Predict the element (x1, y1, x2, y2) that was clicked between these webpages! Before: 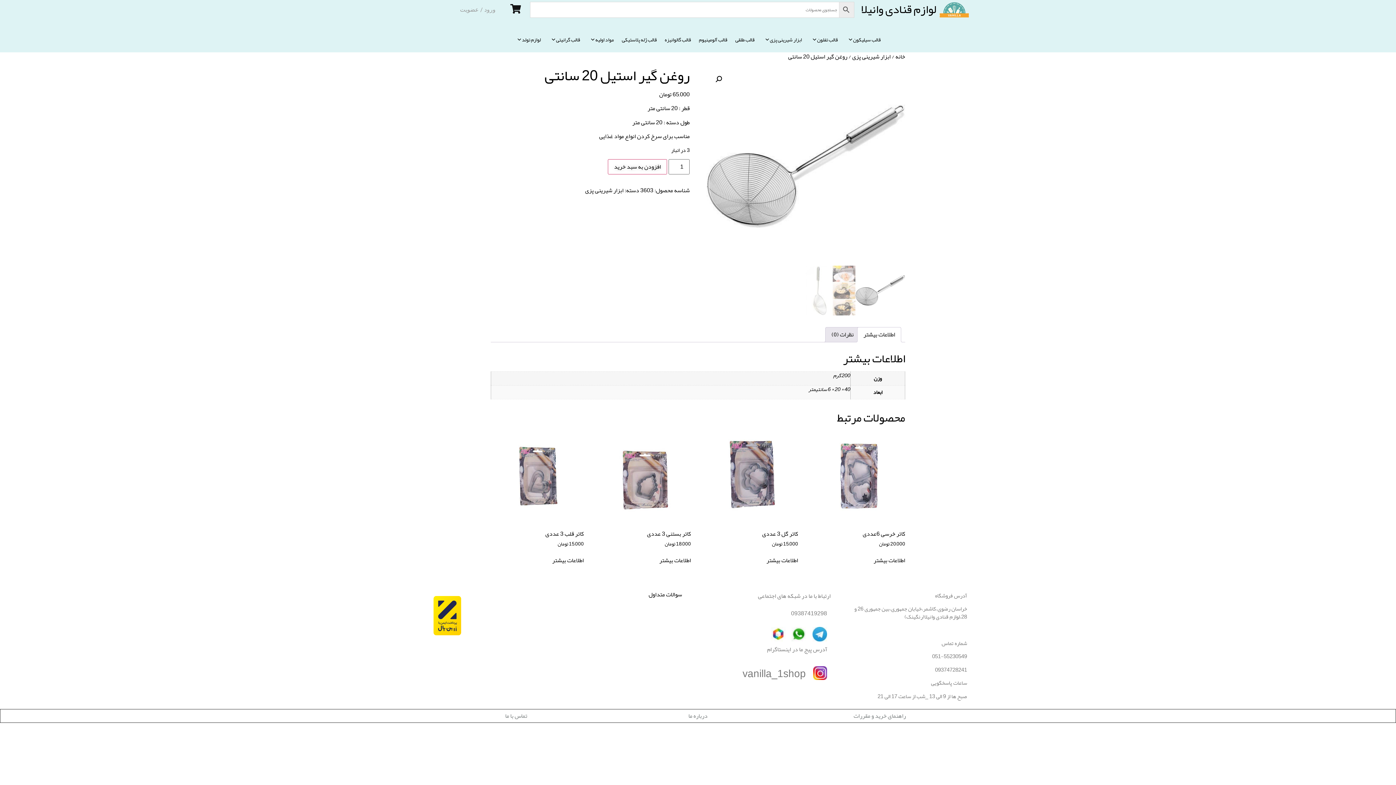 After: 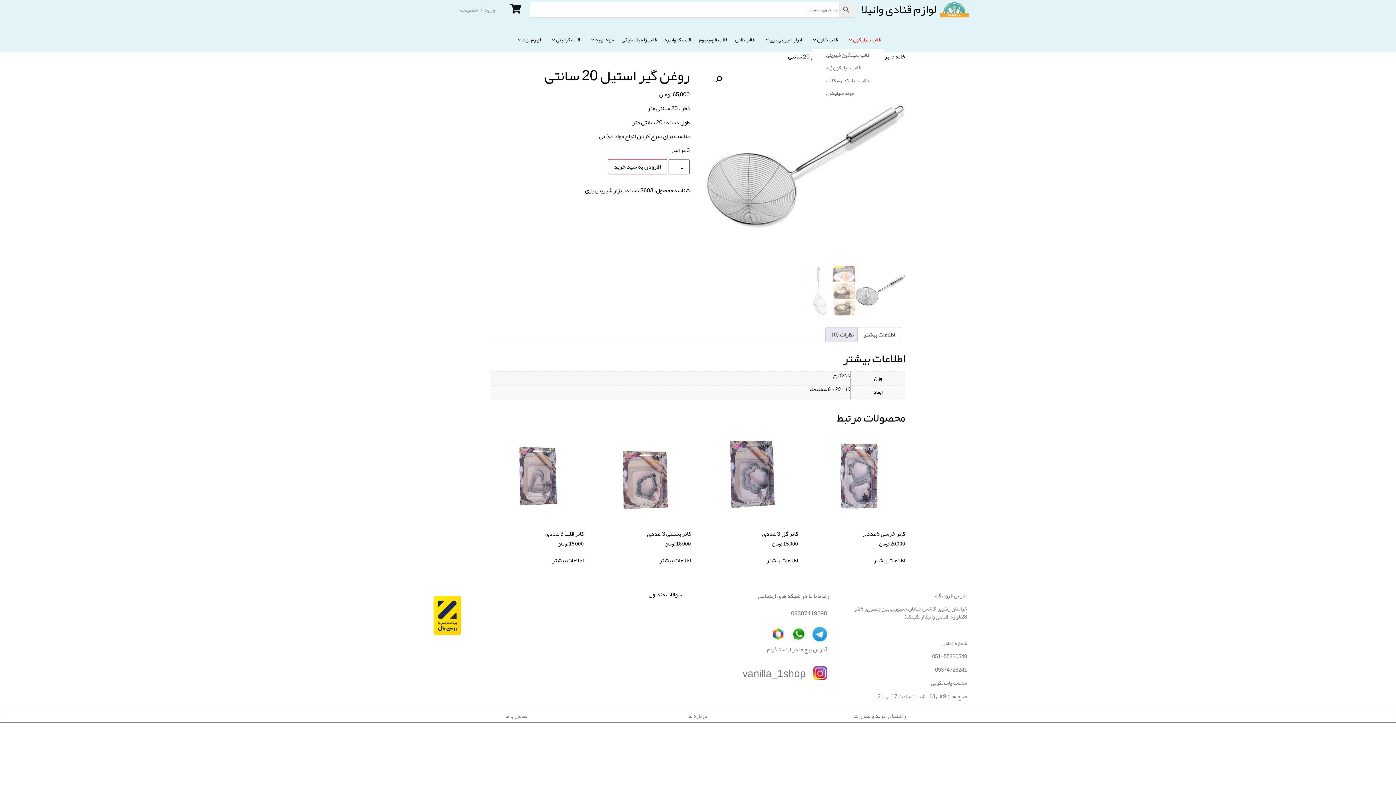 Action: label: قالب سیلیکون bbox: (842, 30, 884, 48)